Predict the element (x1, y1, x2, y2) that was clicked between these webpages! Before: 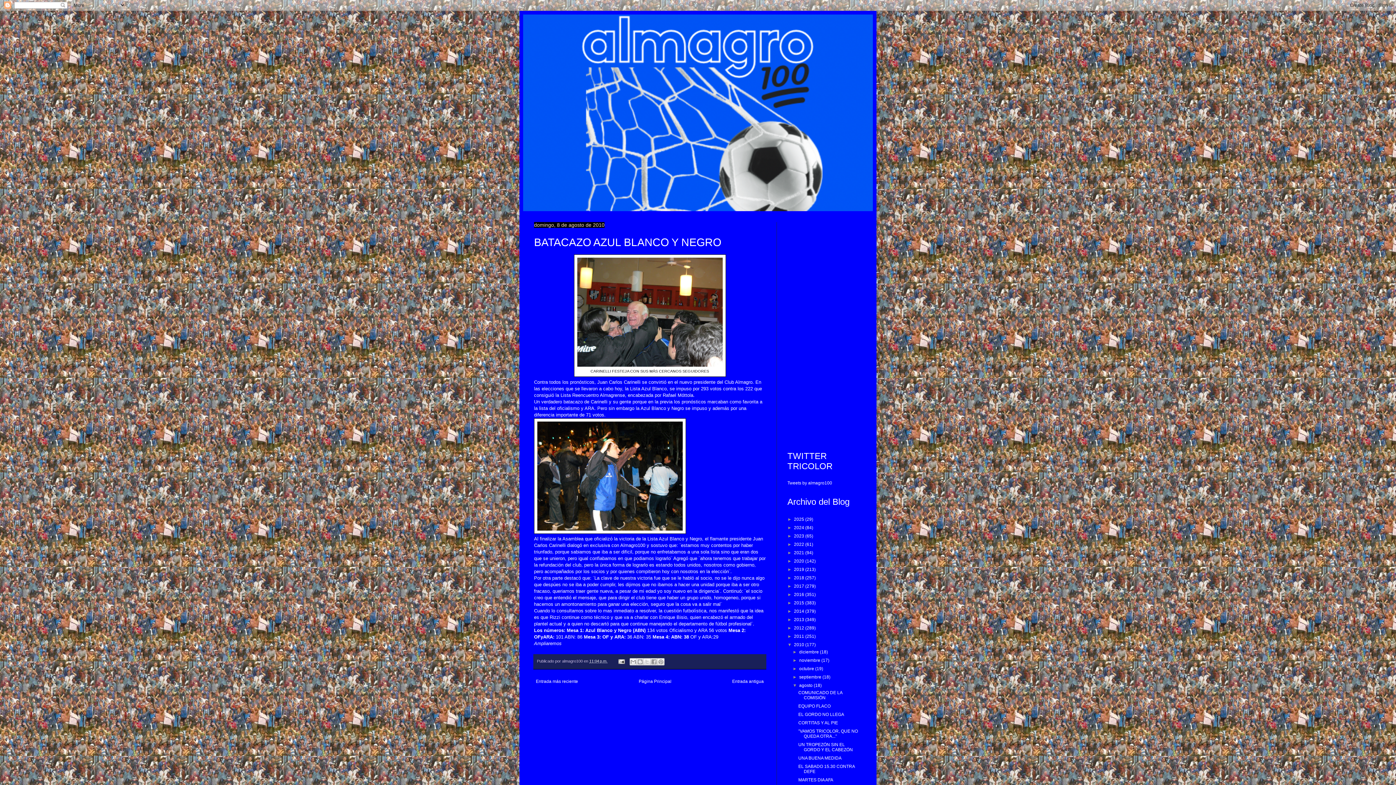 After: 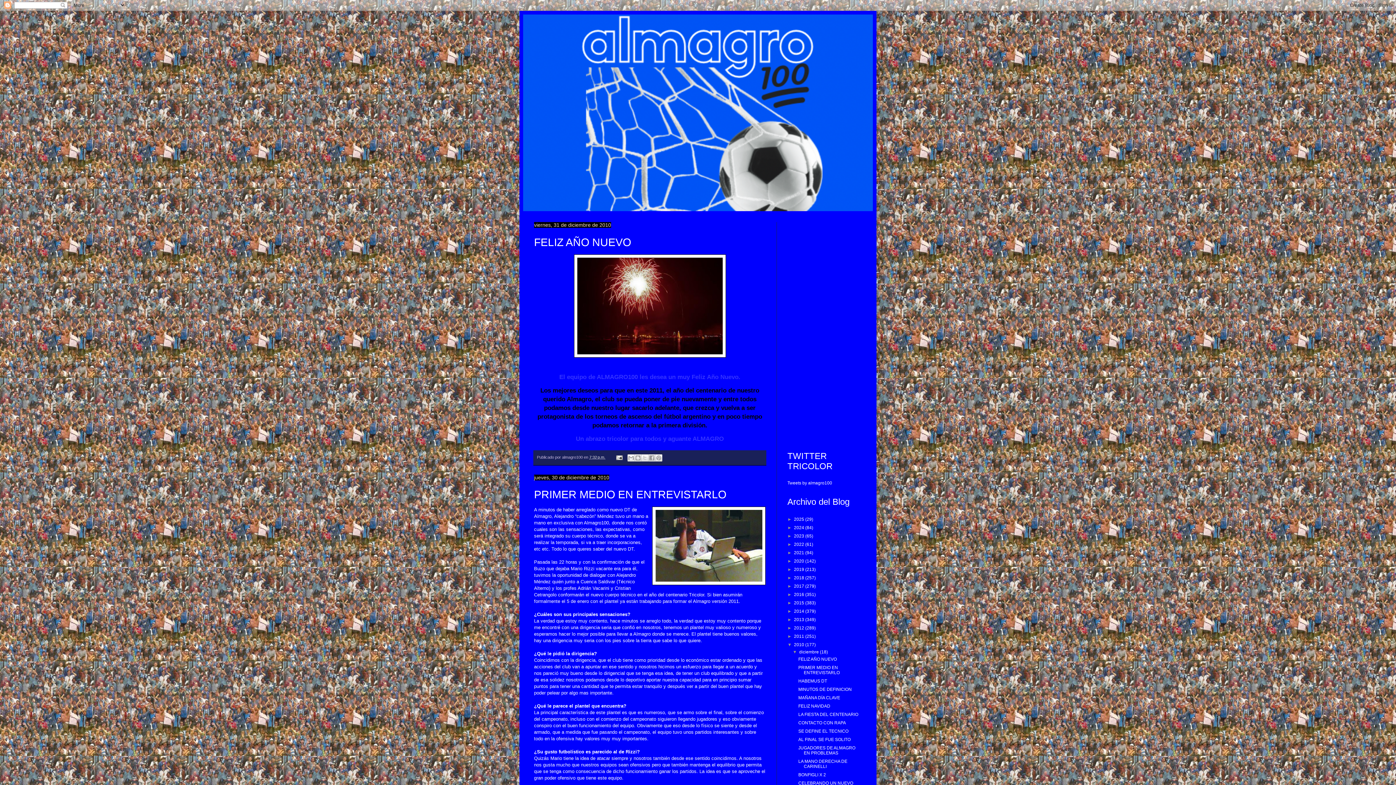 Action: bbox: (799, 649, 820, 654) label: diciembre 